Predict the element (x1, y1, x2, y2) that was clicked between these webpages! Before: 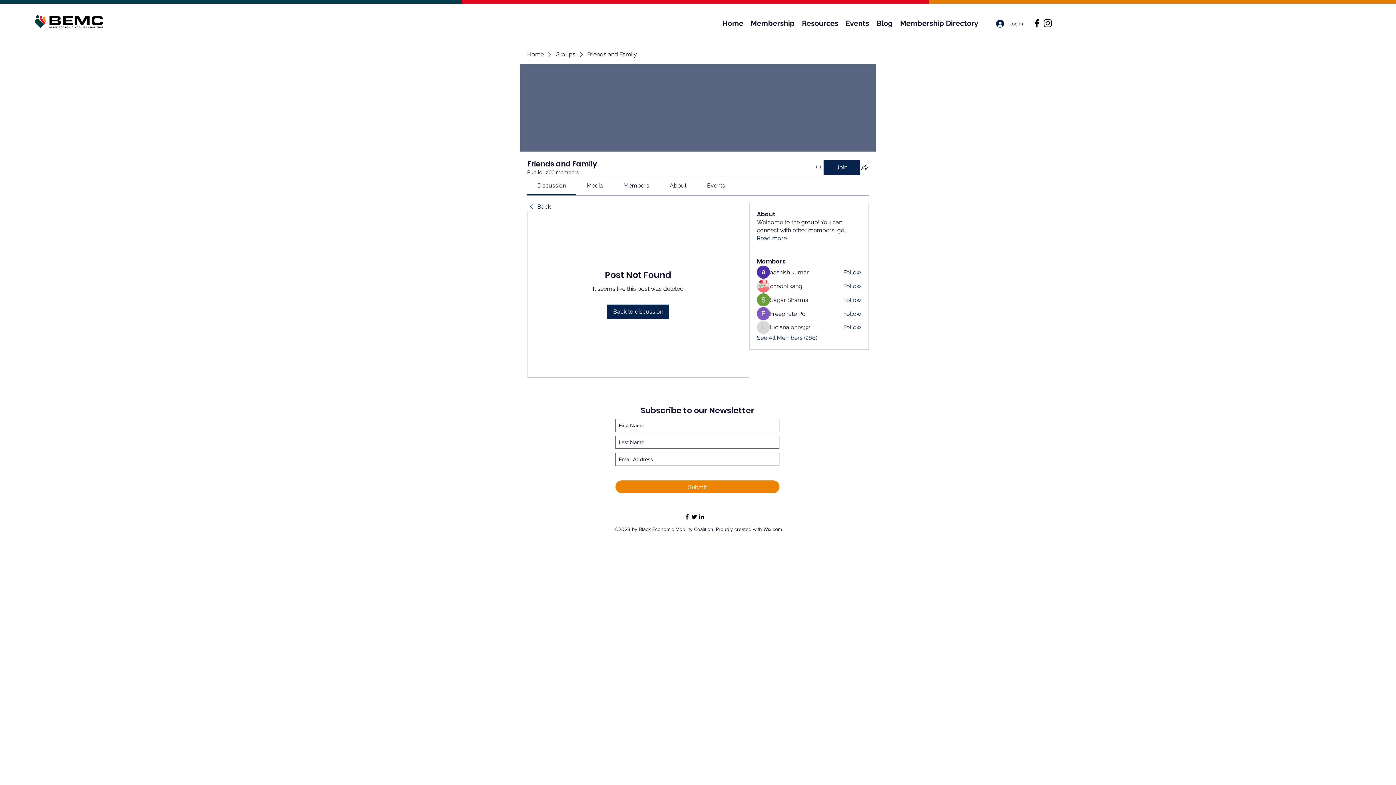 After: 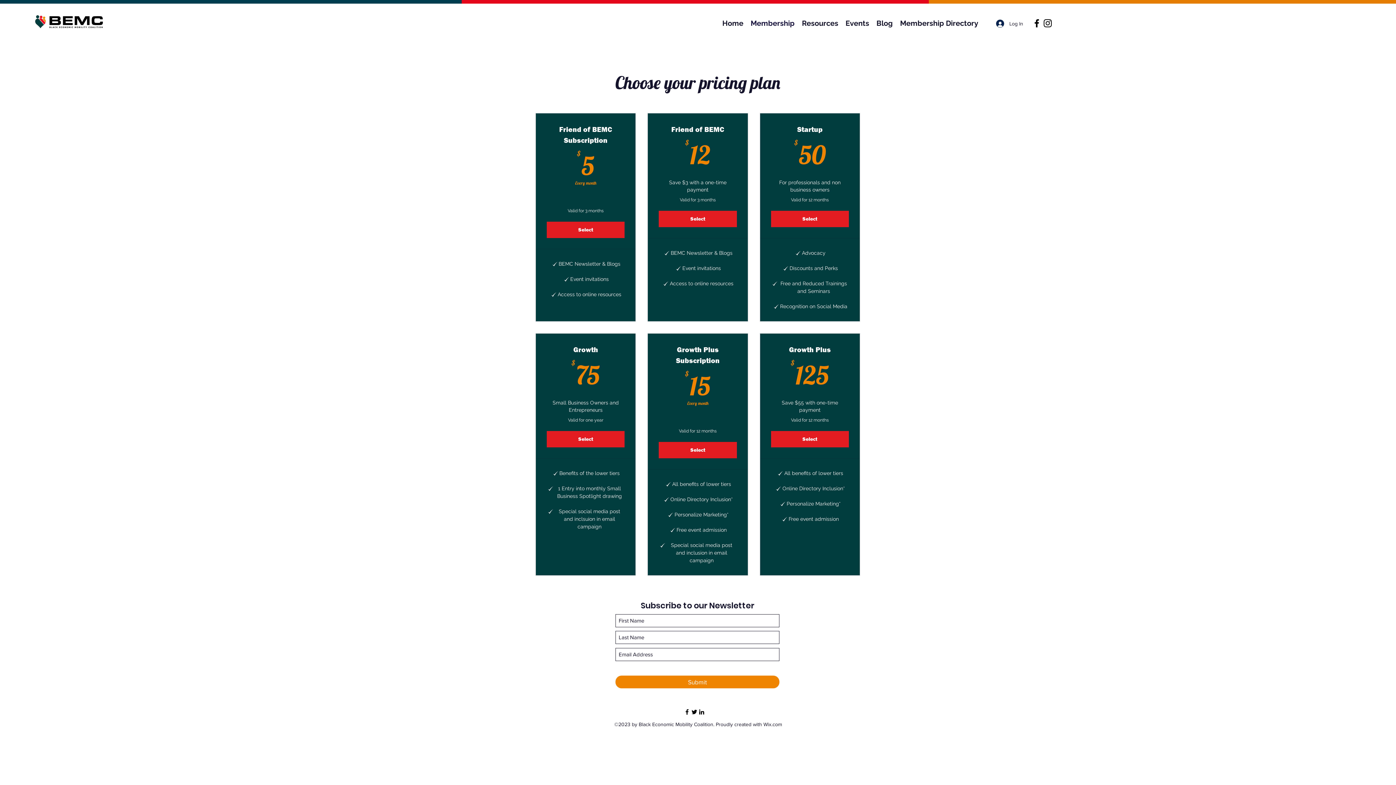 Action: bbox: (747, 17, 798, 29) label: Membership